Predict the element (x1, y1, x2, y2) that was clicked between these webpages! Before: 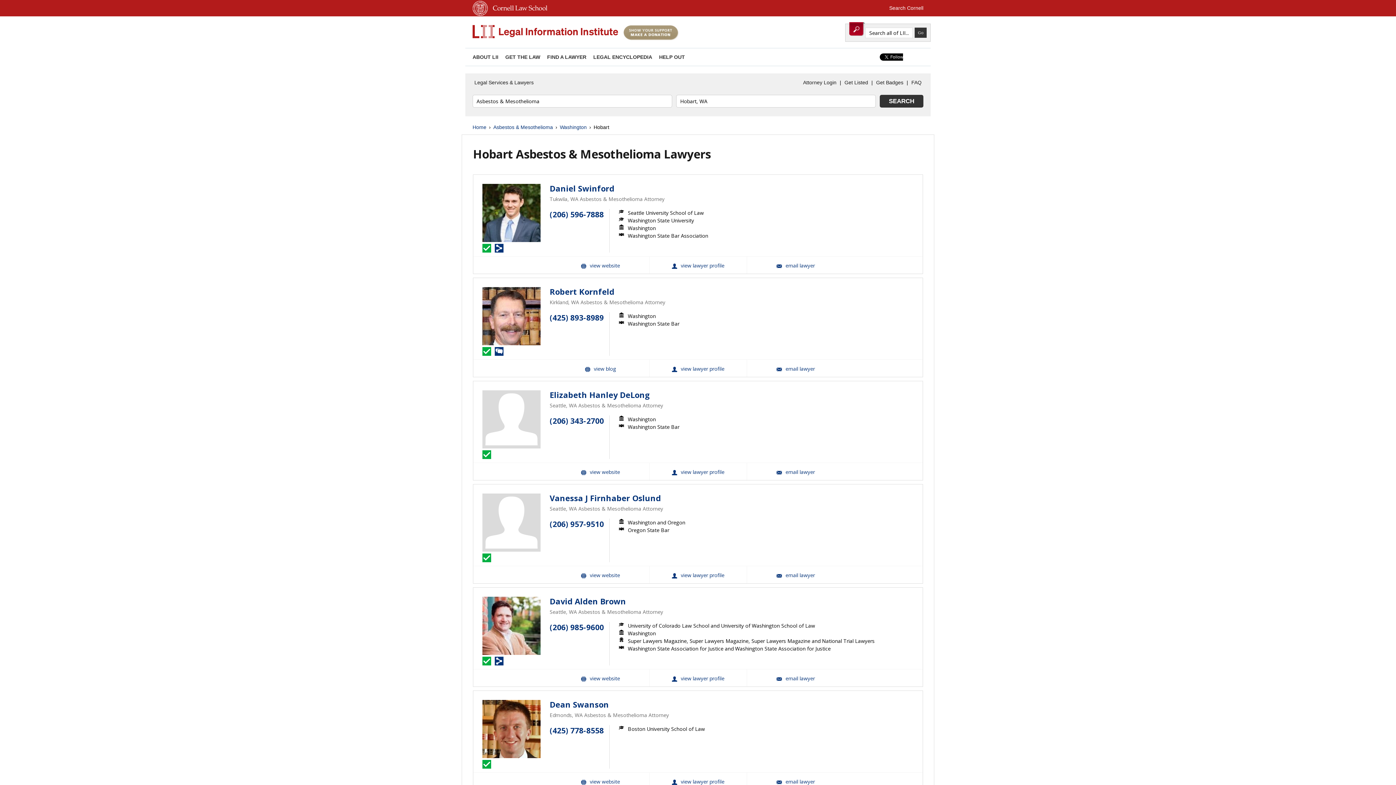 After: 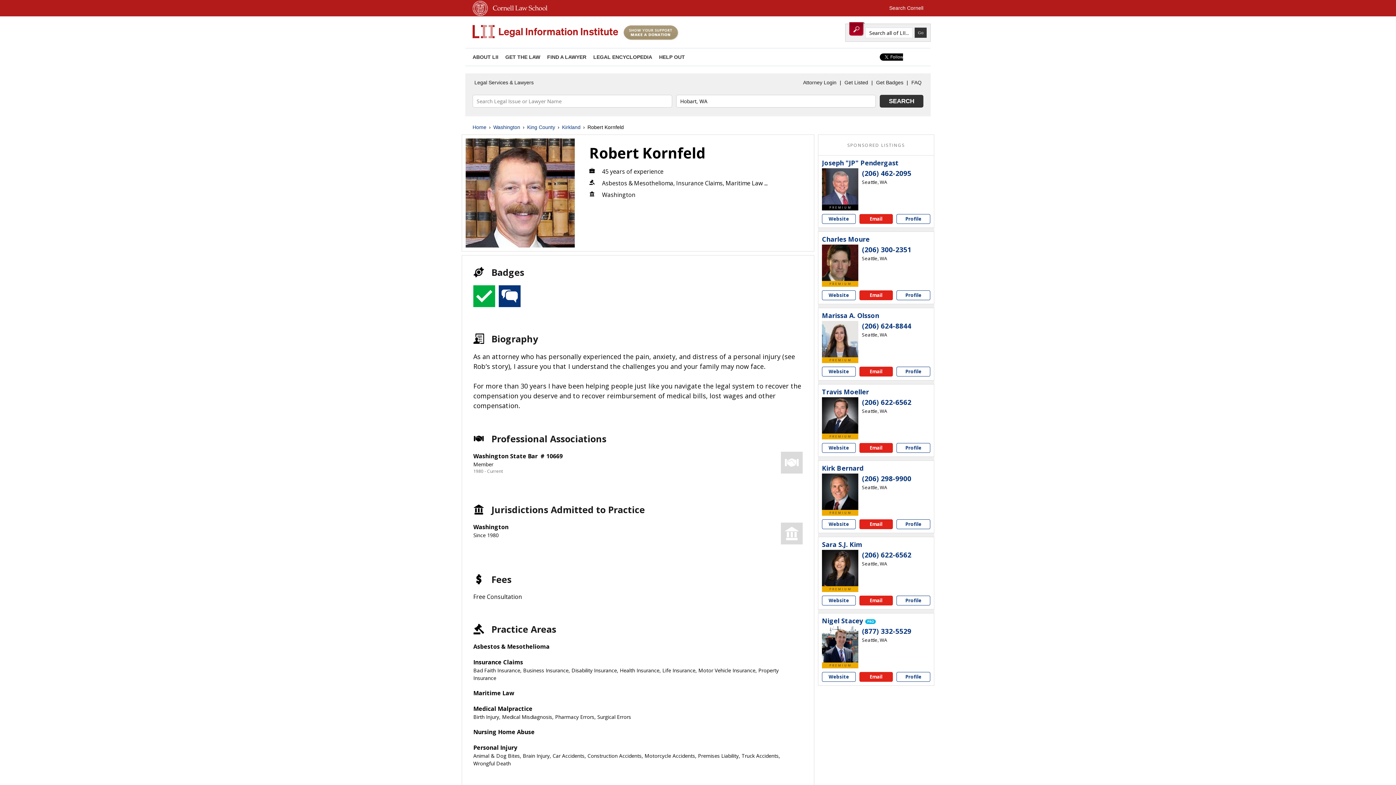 Action: label: Robert Kornfeld bbox: (549, 287, 614, 296)